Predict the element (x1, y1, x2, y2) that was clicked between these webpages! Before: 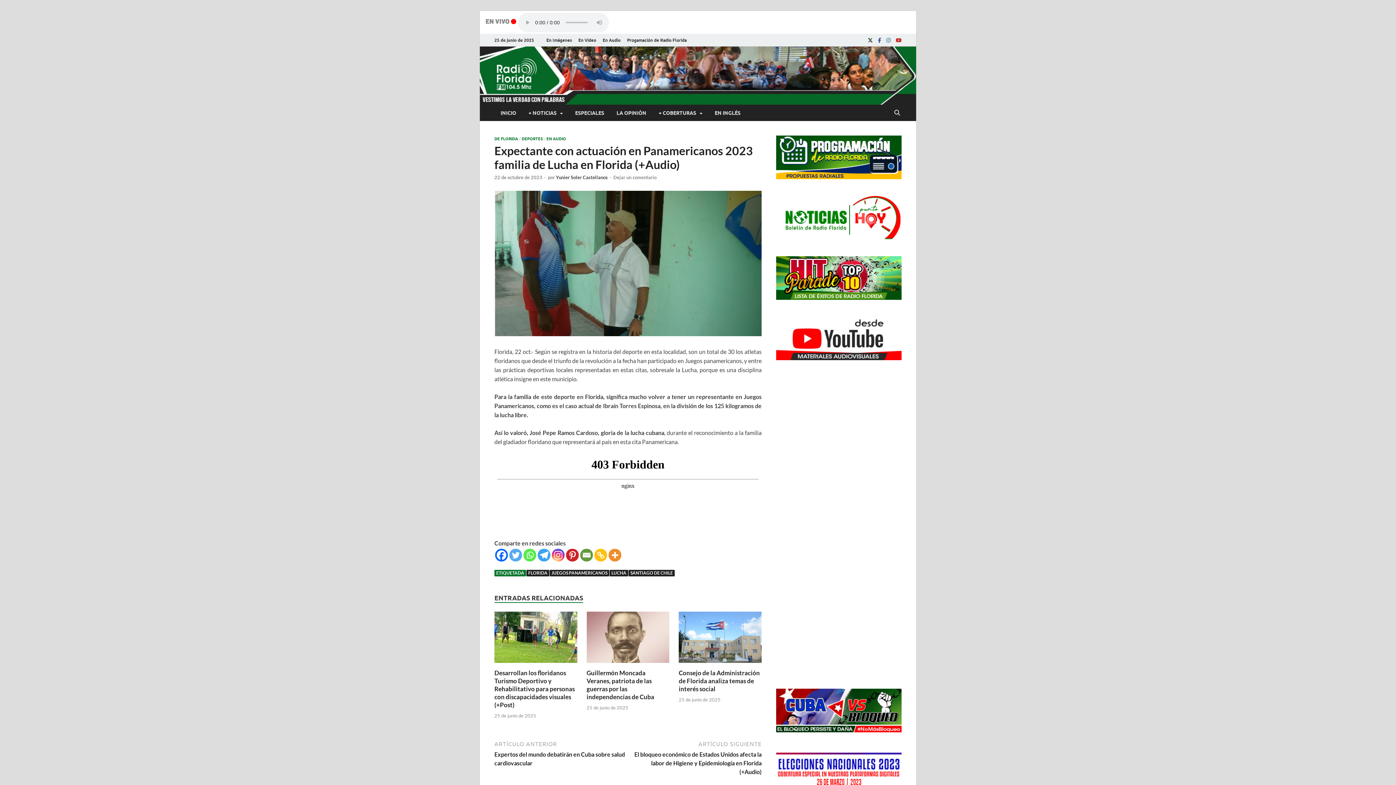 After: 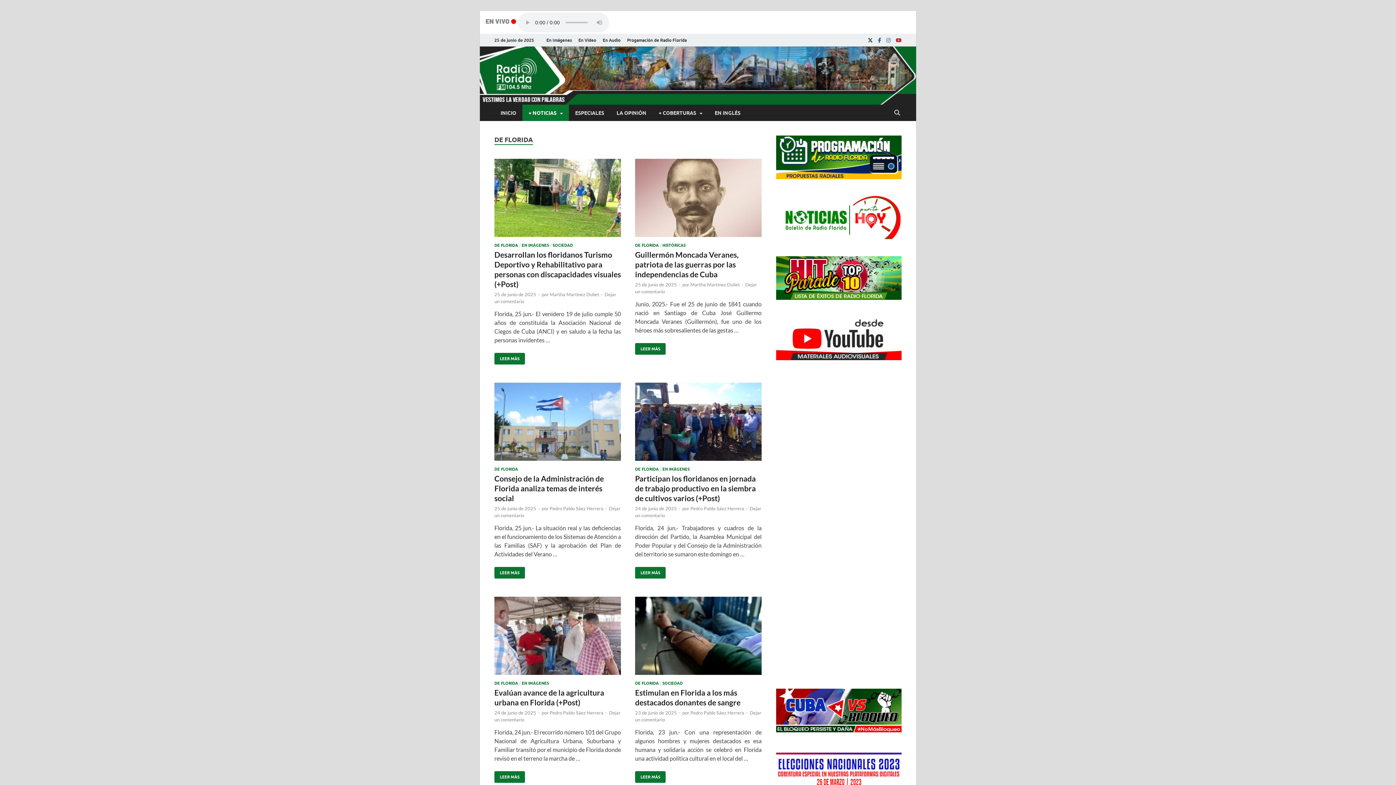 Action: bbox: (494, 136, 518, 141) label: DE FLORIDA